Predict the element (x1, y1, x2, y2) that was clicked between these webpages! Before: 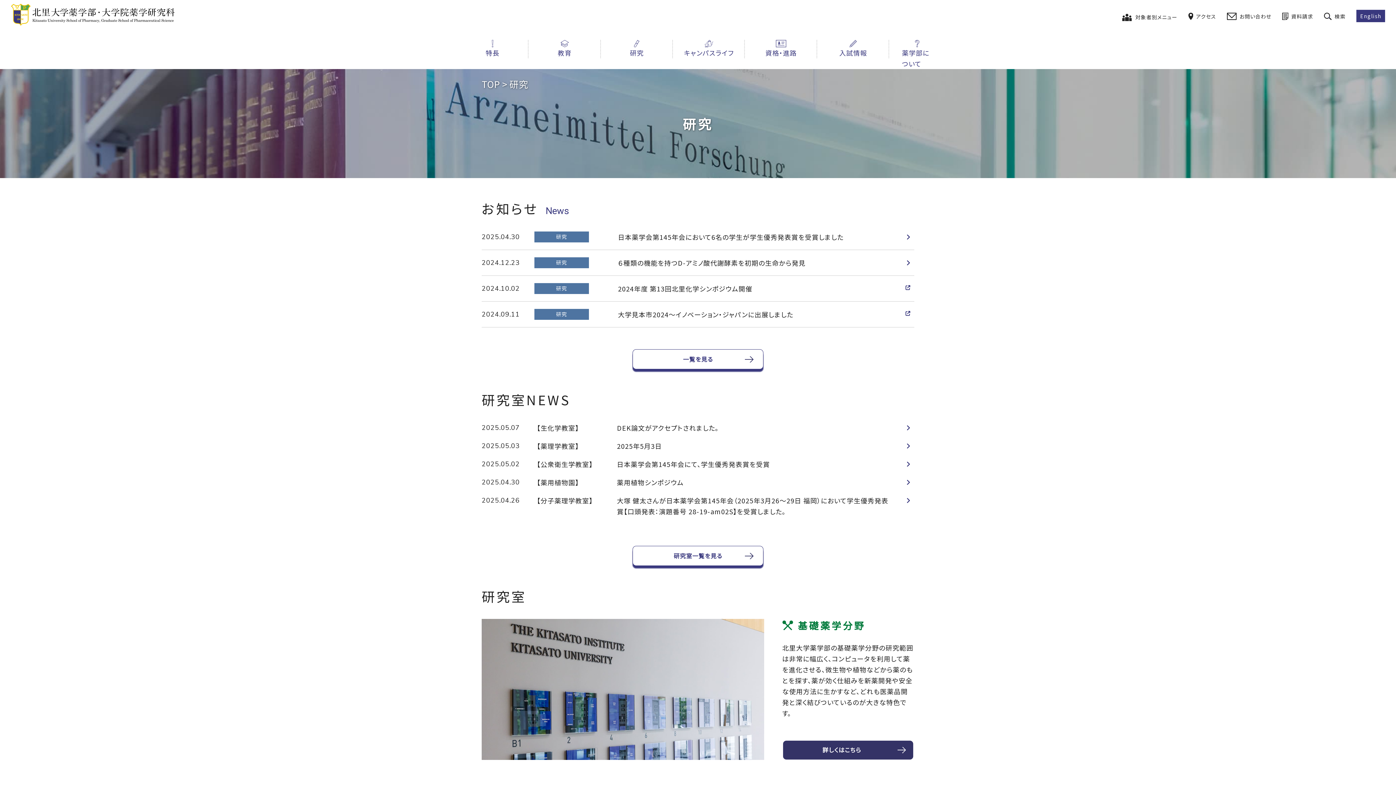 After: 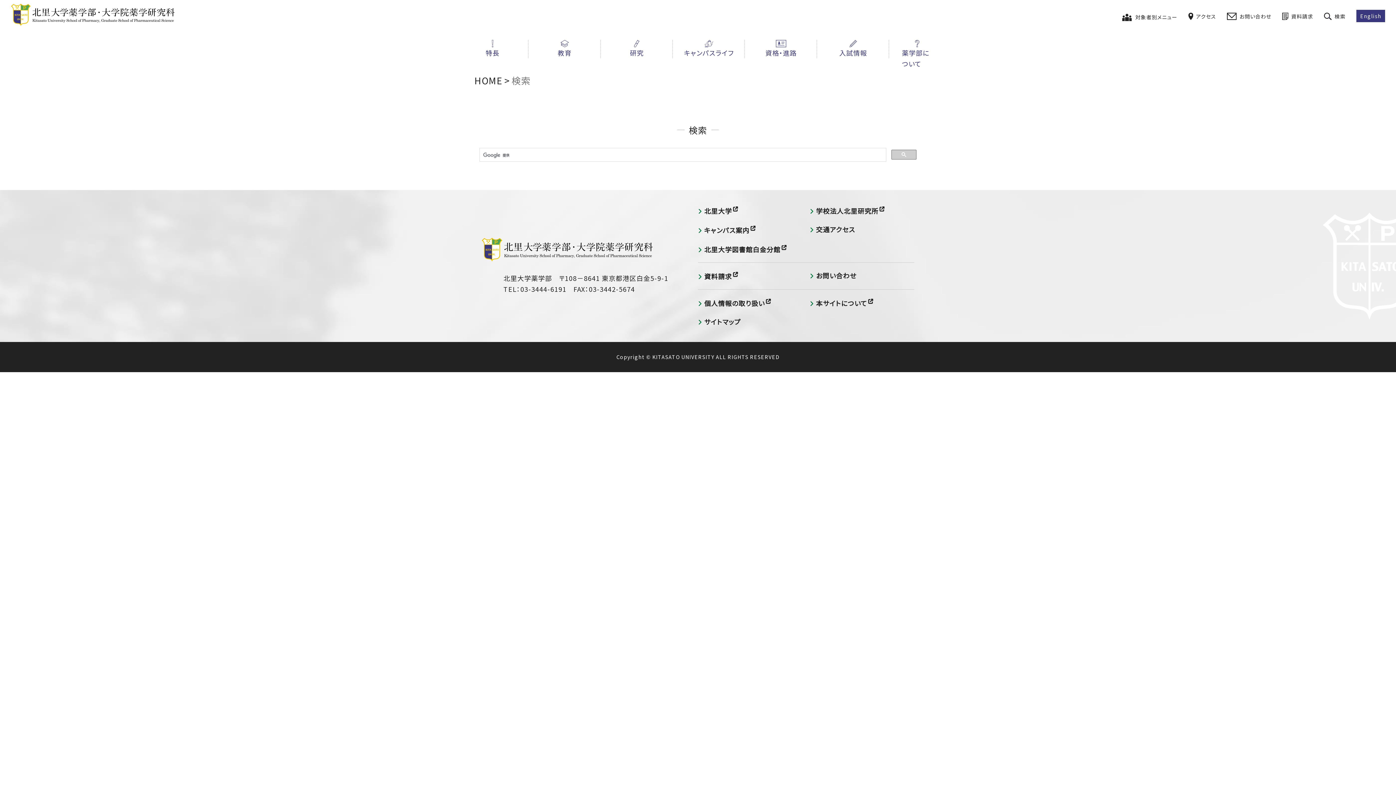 Action: bbox: (1324, 12, 1345, 40) label: 検索